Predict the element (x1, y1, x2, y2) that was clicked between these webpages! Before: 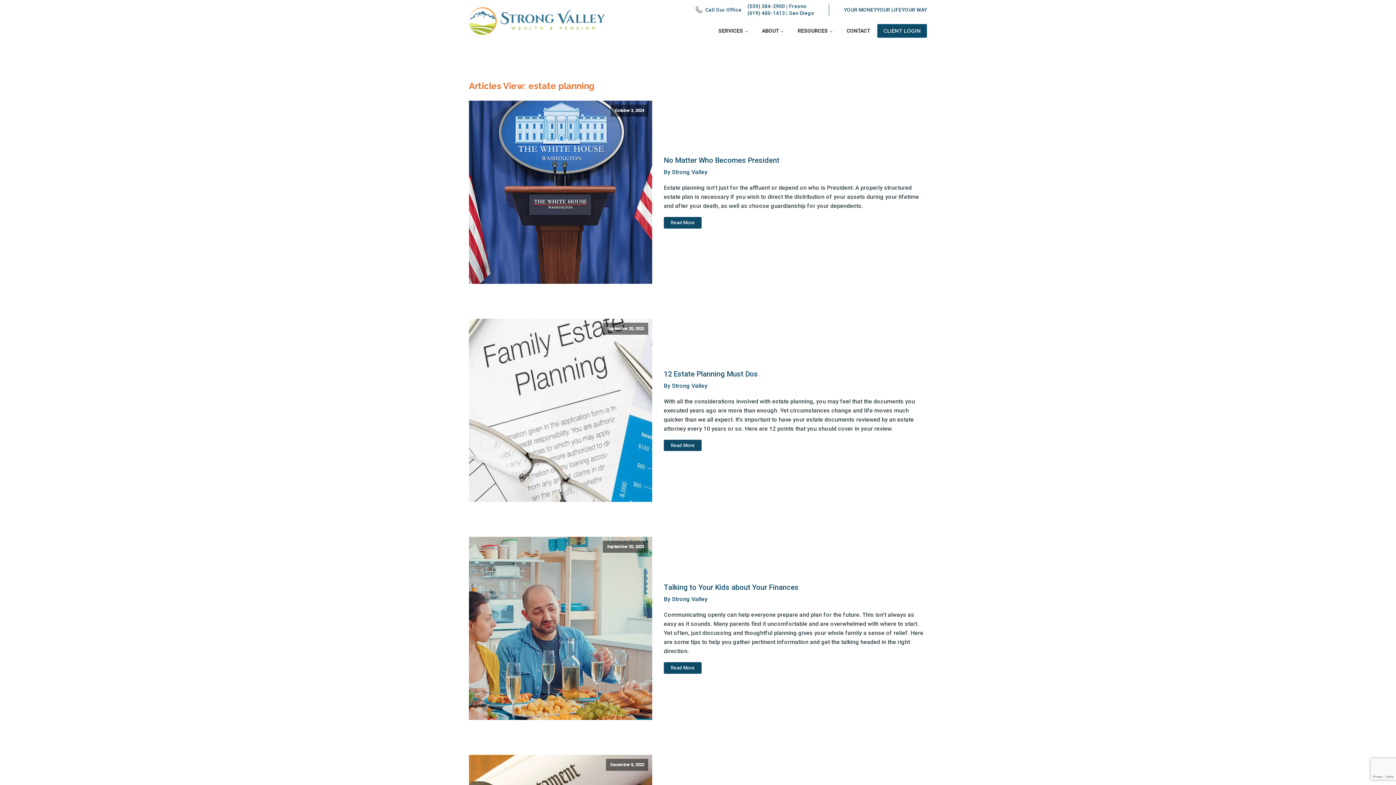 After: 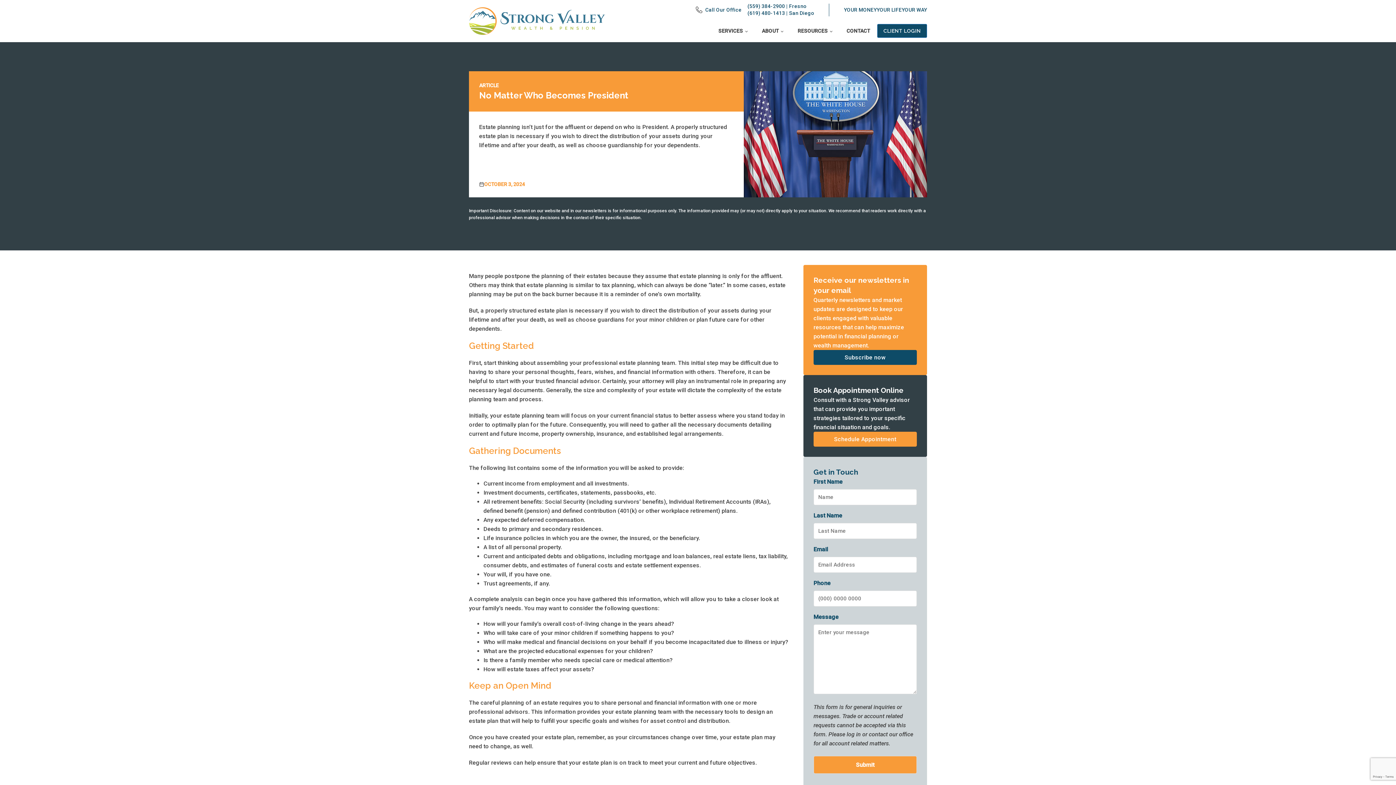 Action: bbox: (664, 156, 779, 164) label: No Matter Who Becomes President